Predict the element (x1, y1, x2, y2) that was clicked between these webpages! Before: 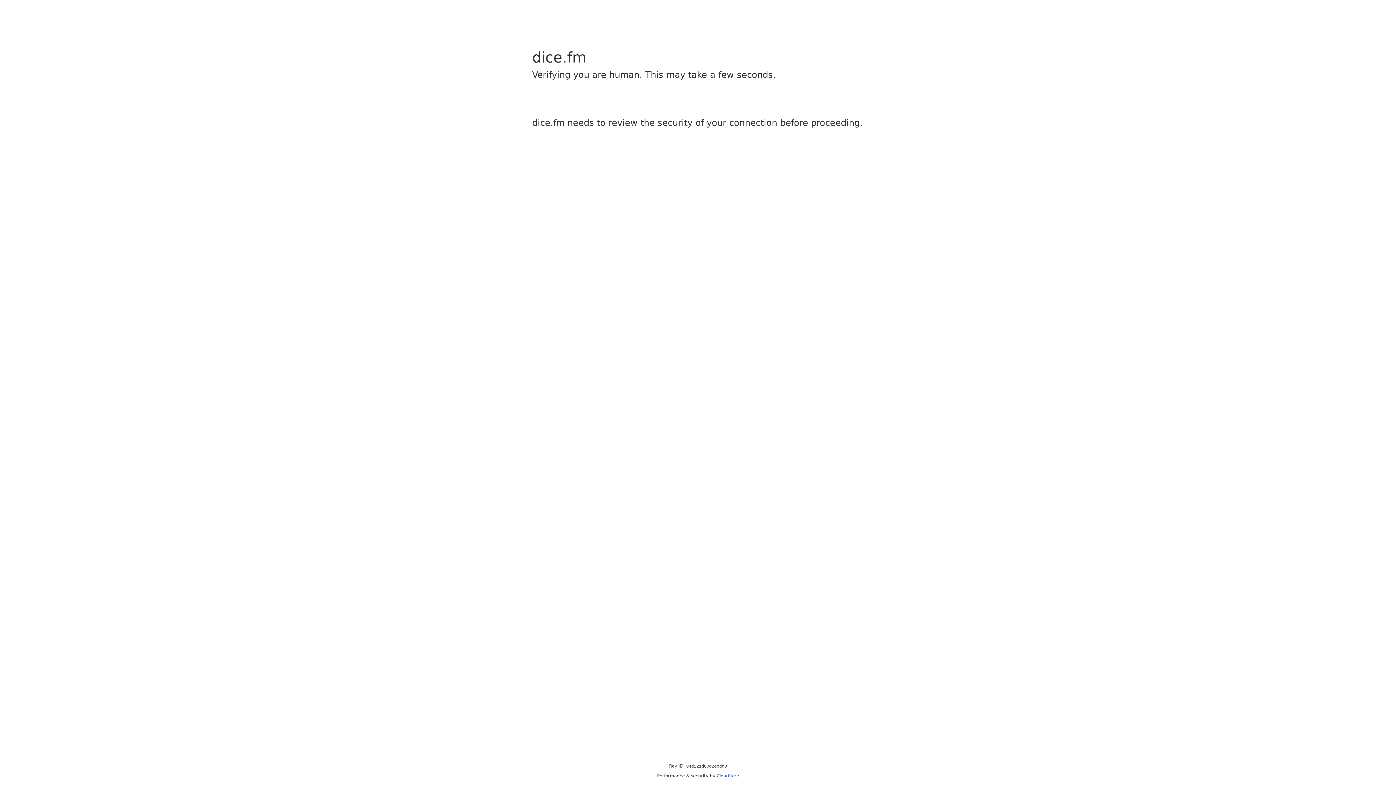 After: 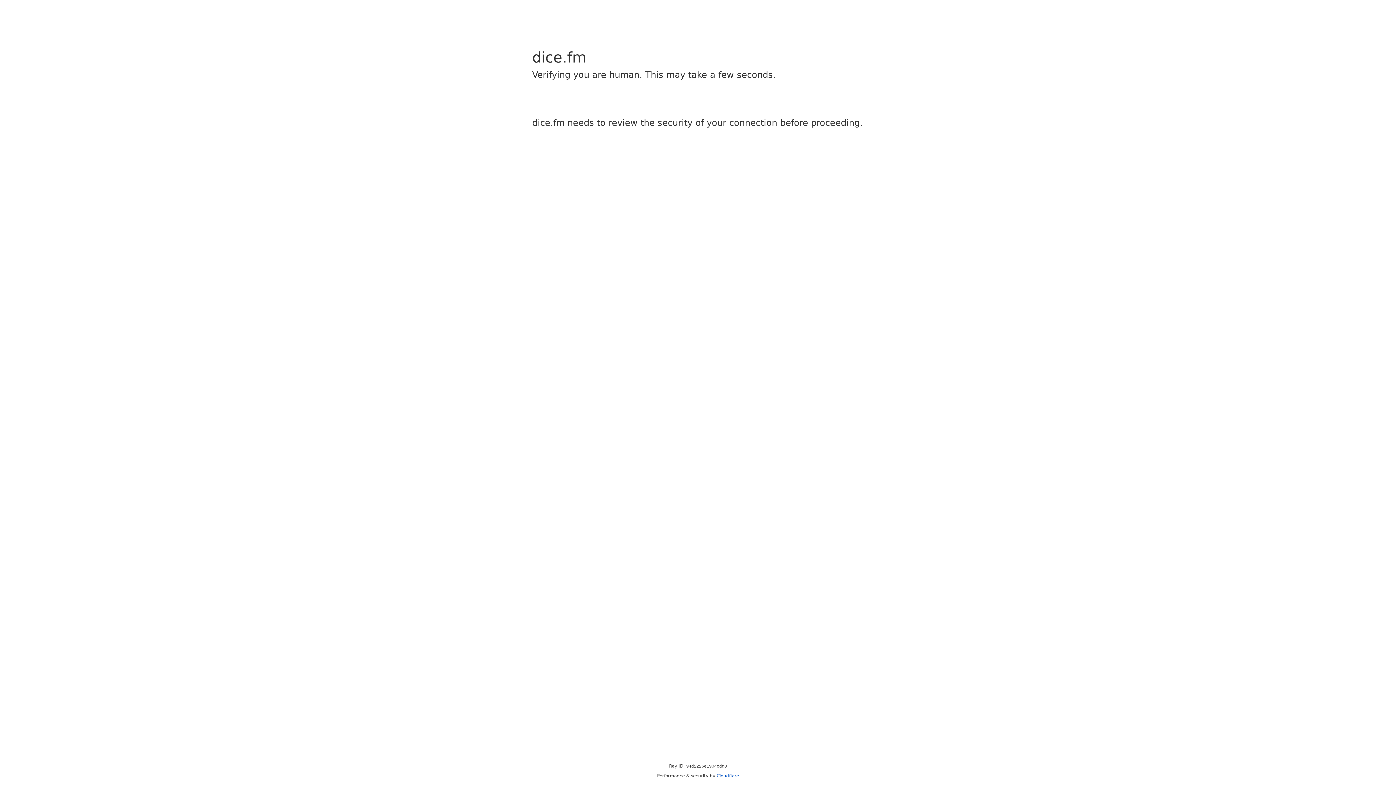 Action: bbox: (716, 773, 739, 778) label: Cloudflare